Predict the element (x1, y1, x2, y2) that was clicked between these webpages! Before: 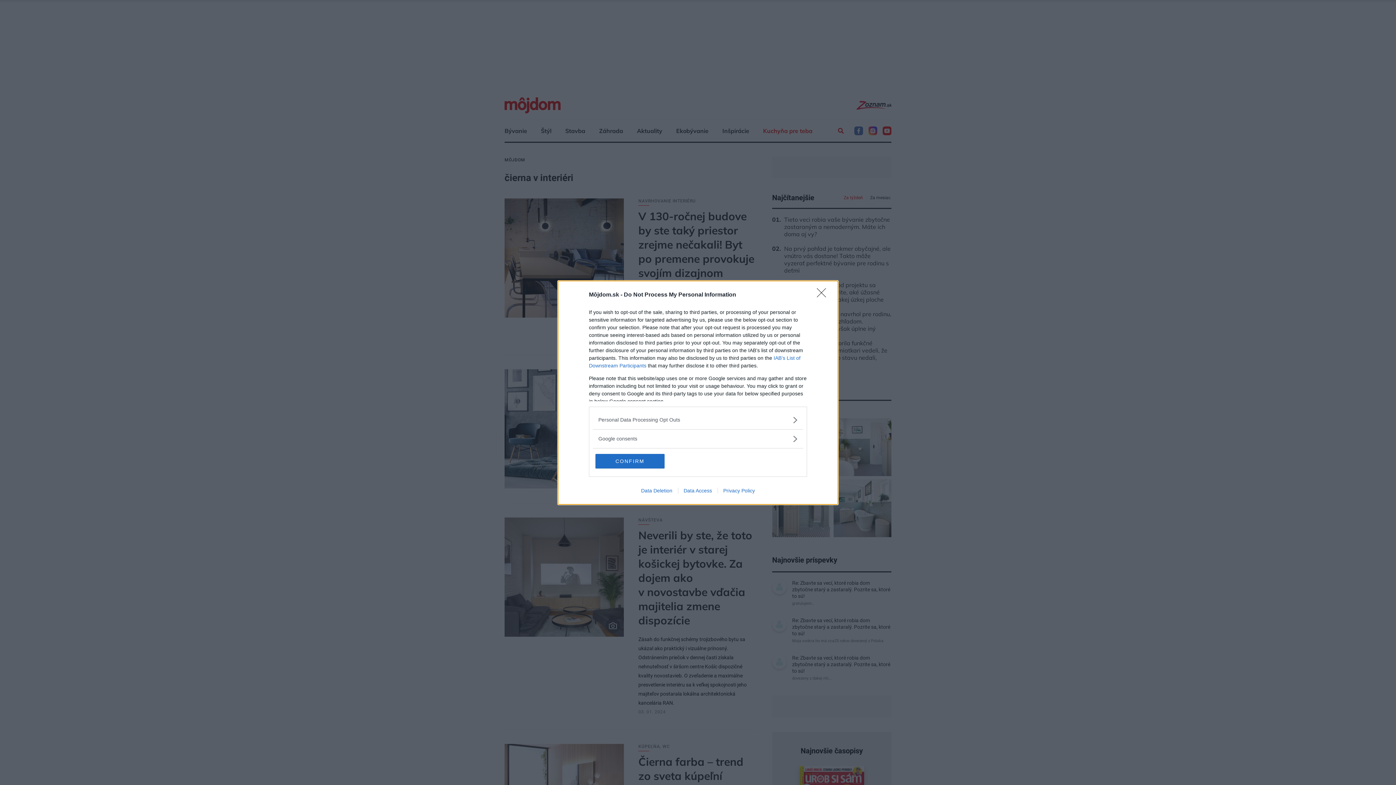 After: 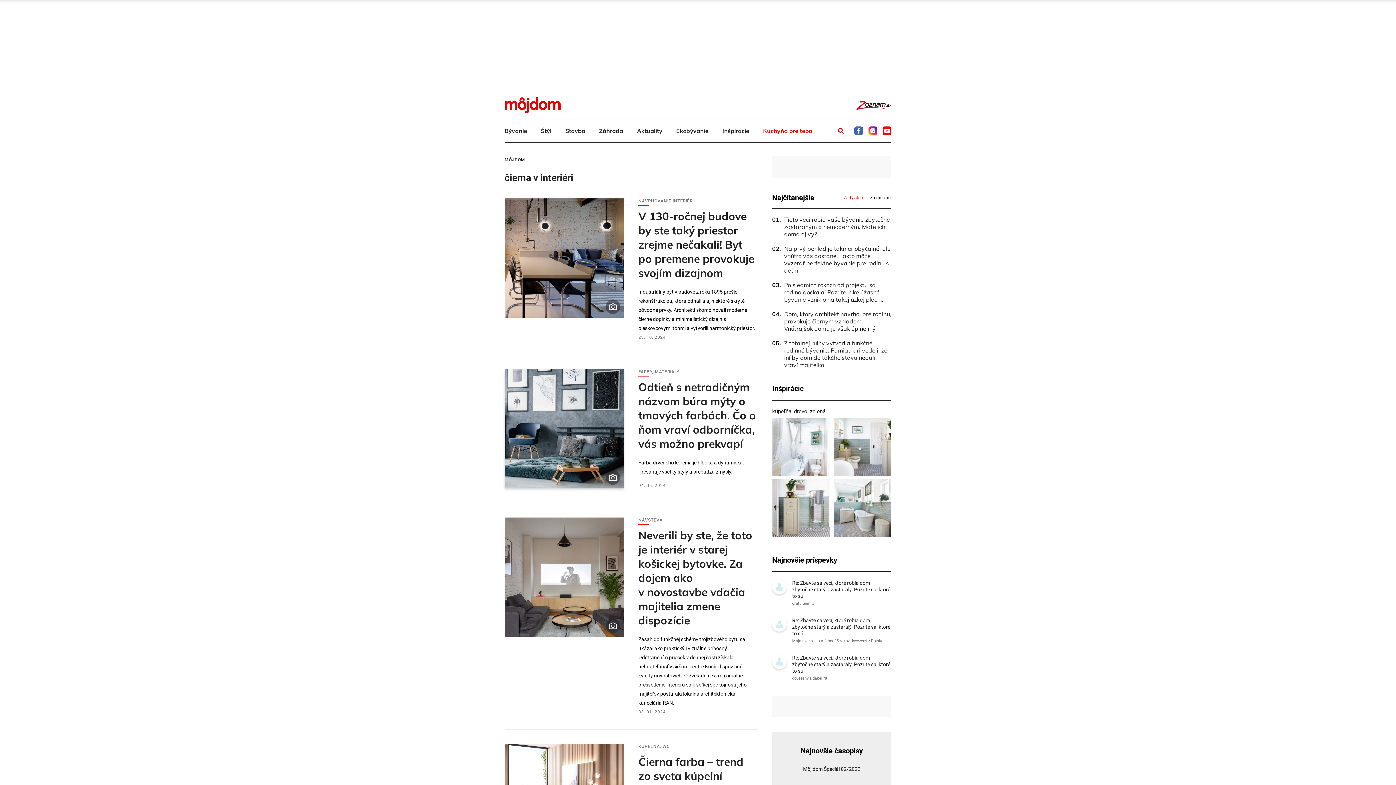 Action: label: CONFIRM bbox: (595, 454, 664, 468)